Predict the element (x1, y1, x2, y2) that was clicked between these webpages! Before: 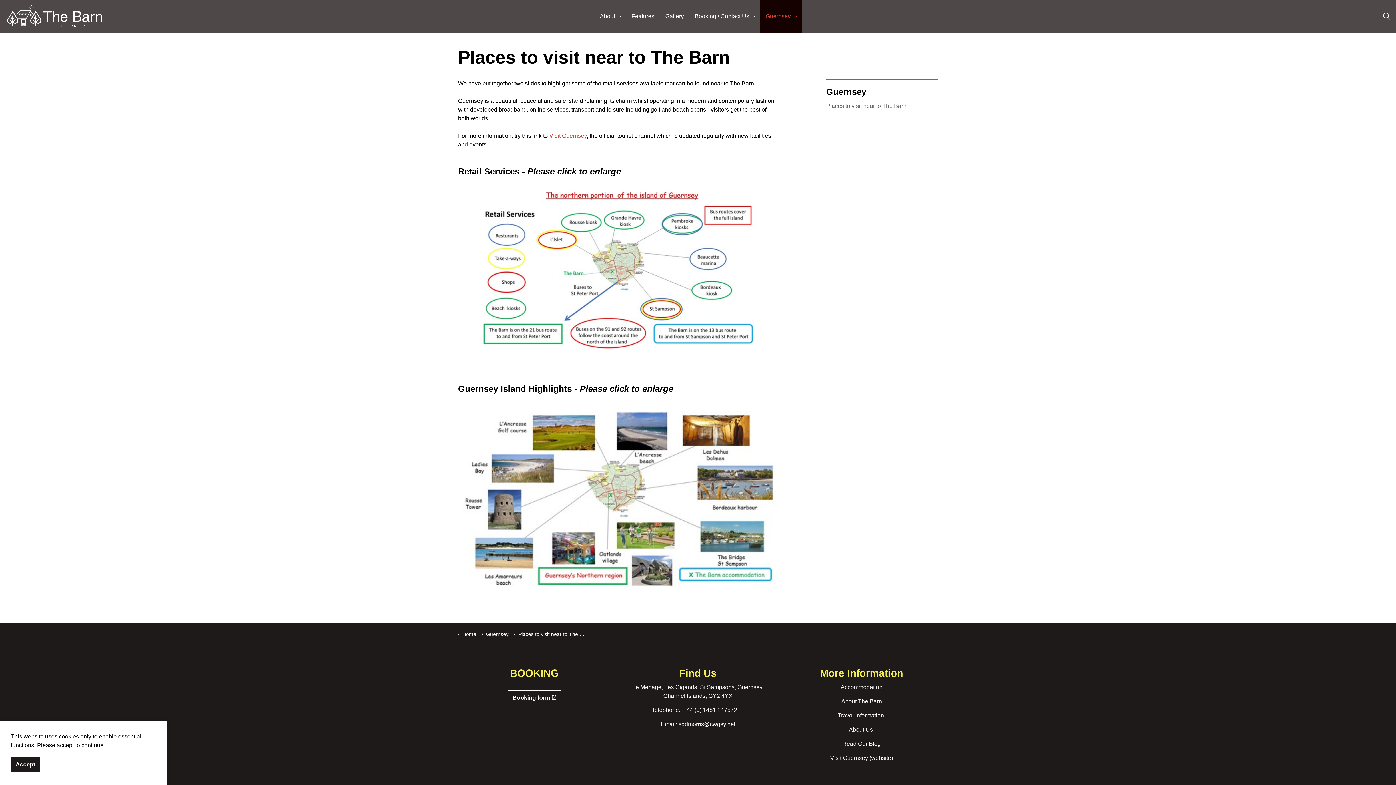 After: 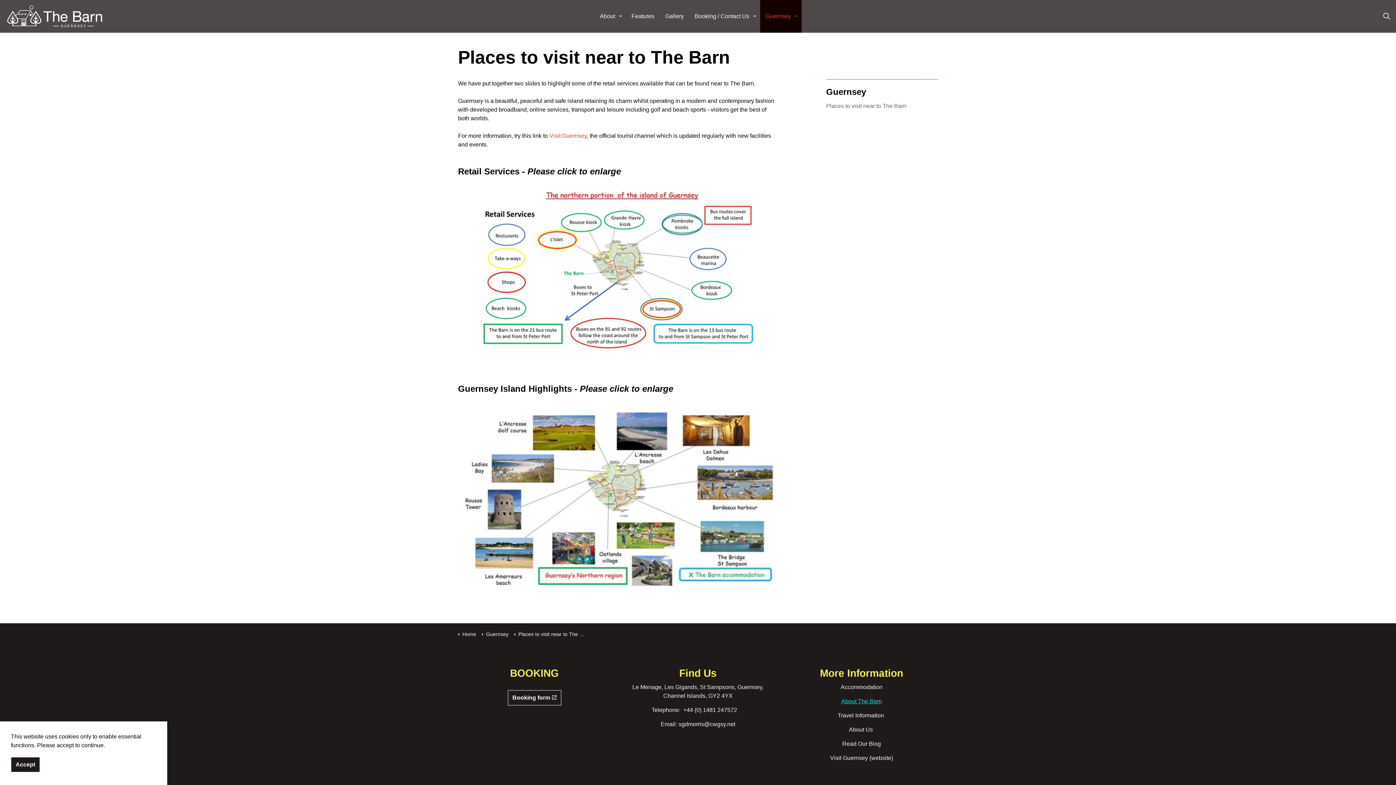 Action: label: About The Barn bbox: (841, 698, 882, 704)